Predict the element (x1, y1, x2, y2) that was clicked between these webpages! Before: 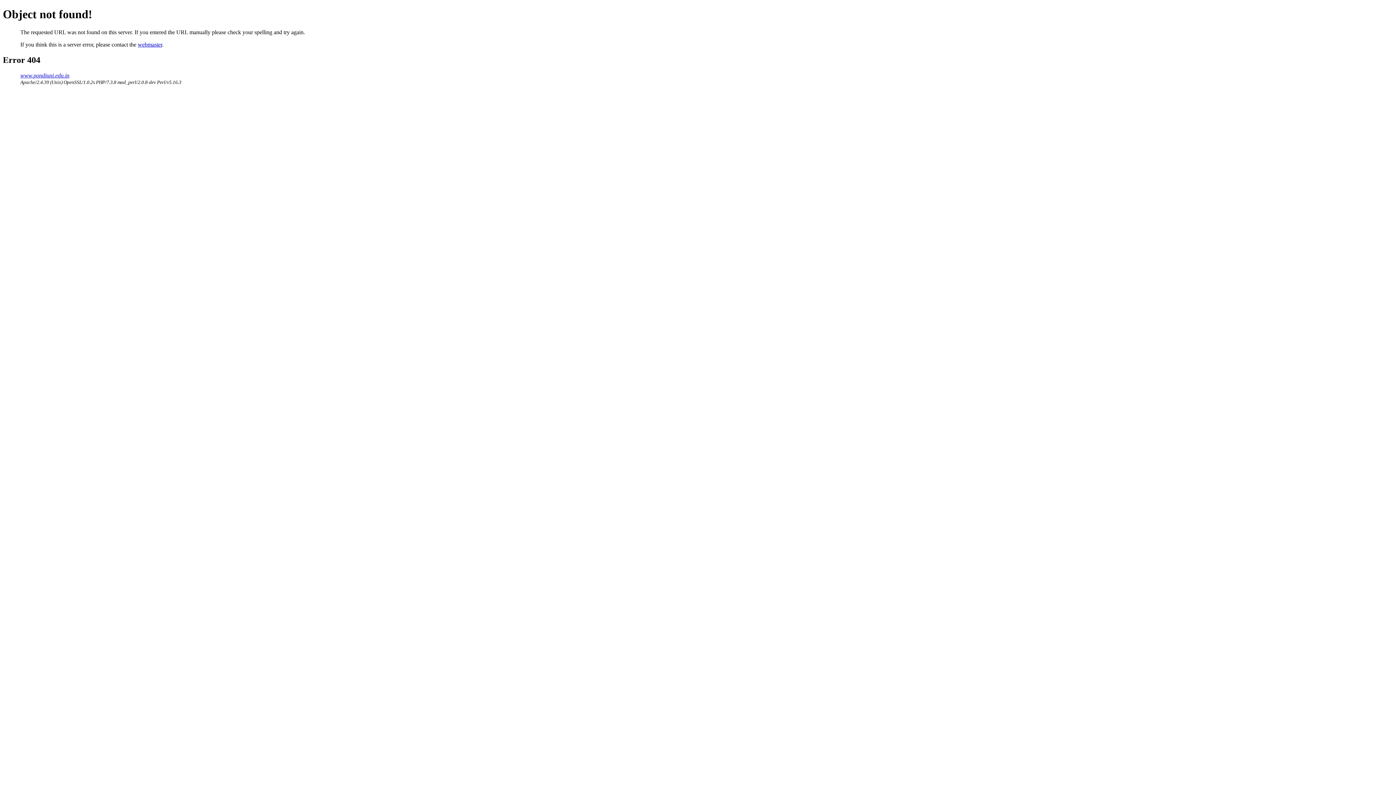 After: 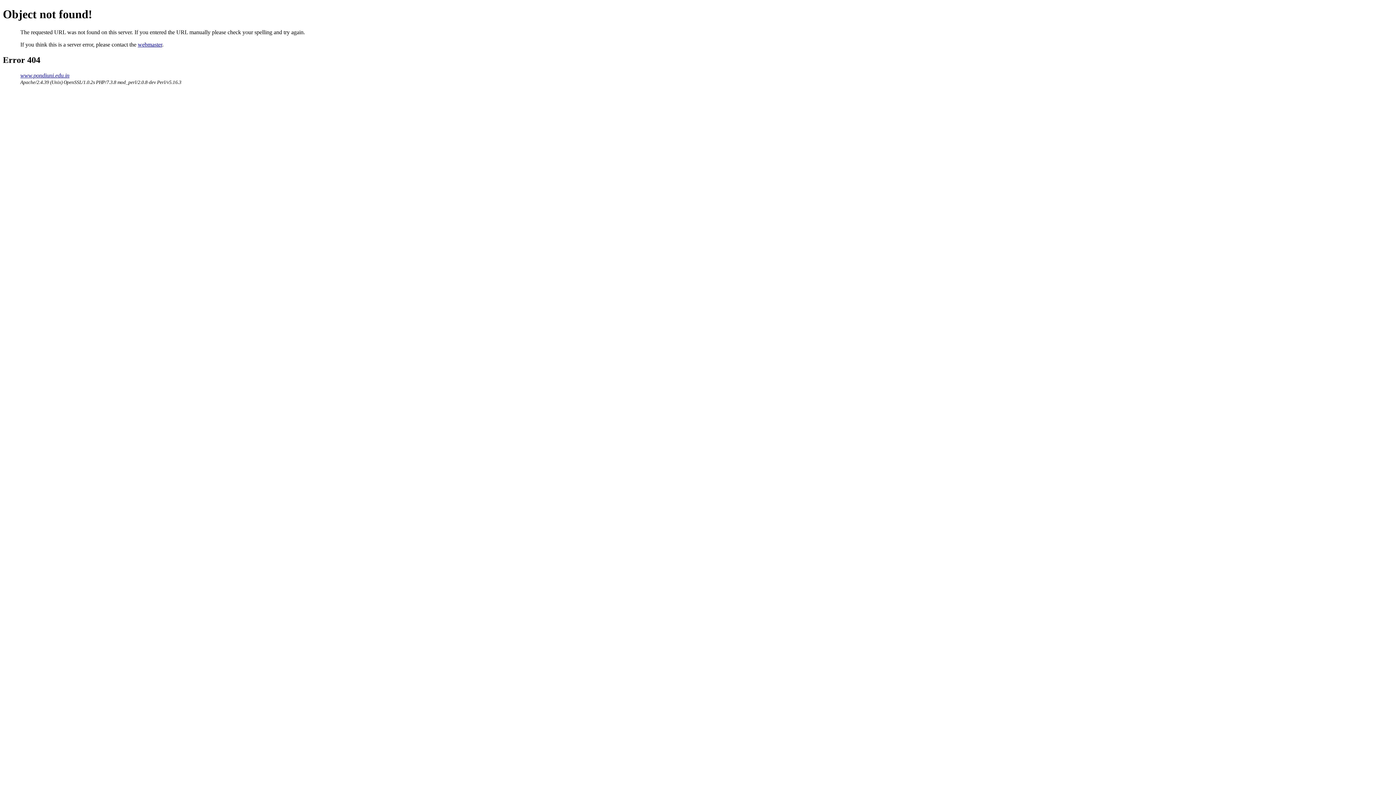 Action: label: webmaster bbox: (137, 41, 162, 47)